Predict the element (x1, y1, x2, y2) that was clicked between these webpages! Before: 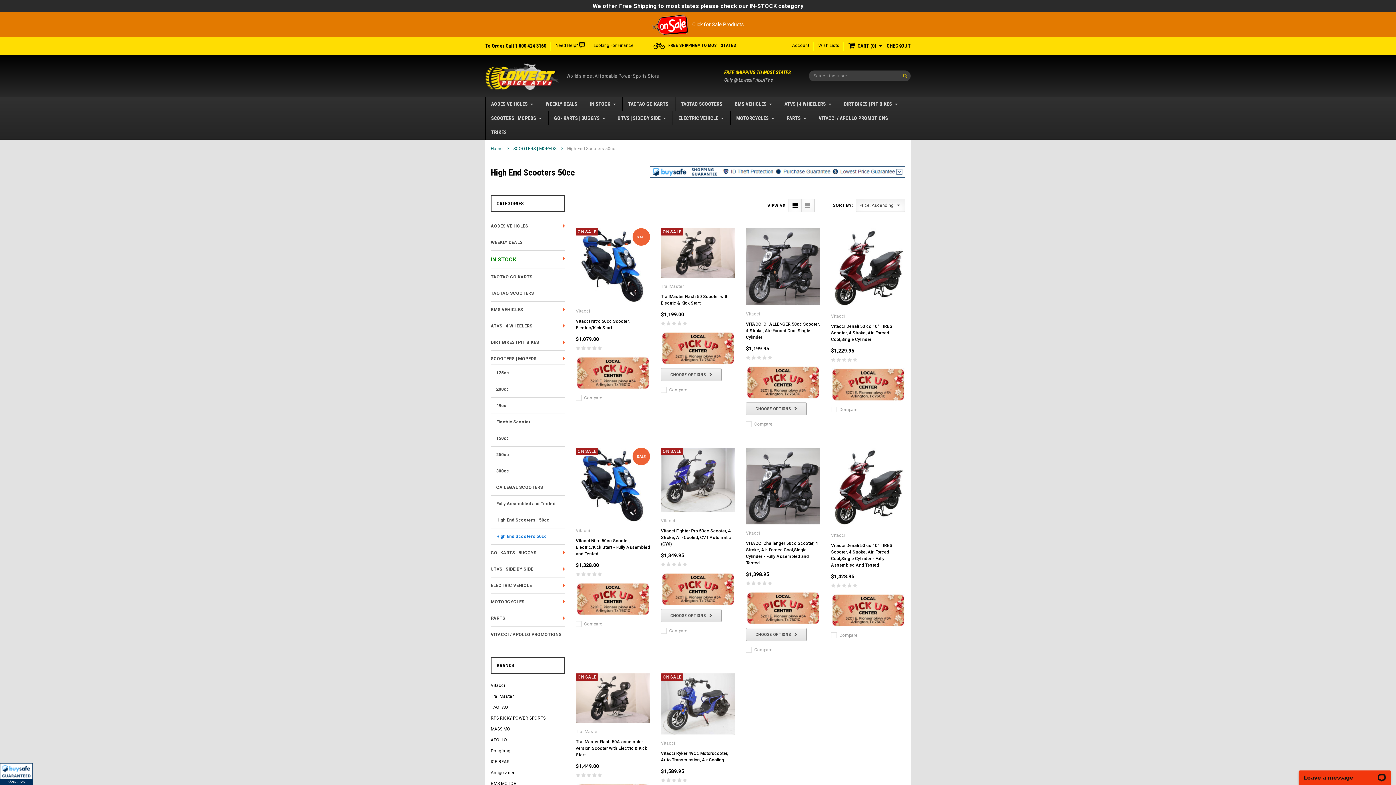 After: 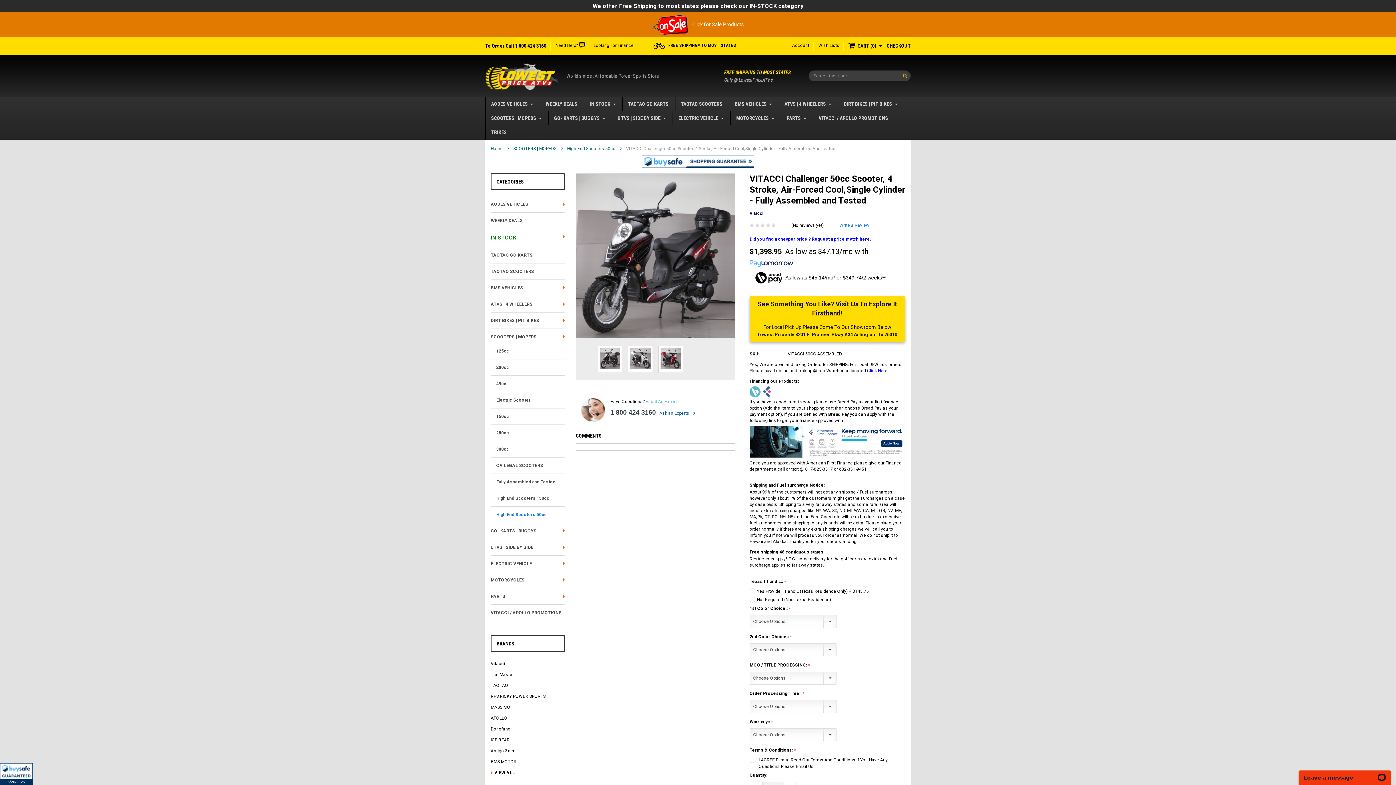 Action: bbox: (746, 628, 806, 641) label: CHOOSE OPTIONS